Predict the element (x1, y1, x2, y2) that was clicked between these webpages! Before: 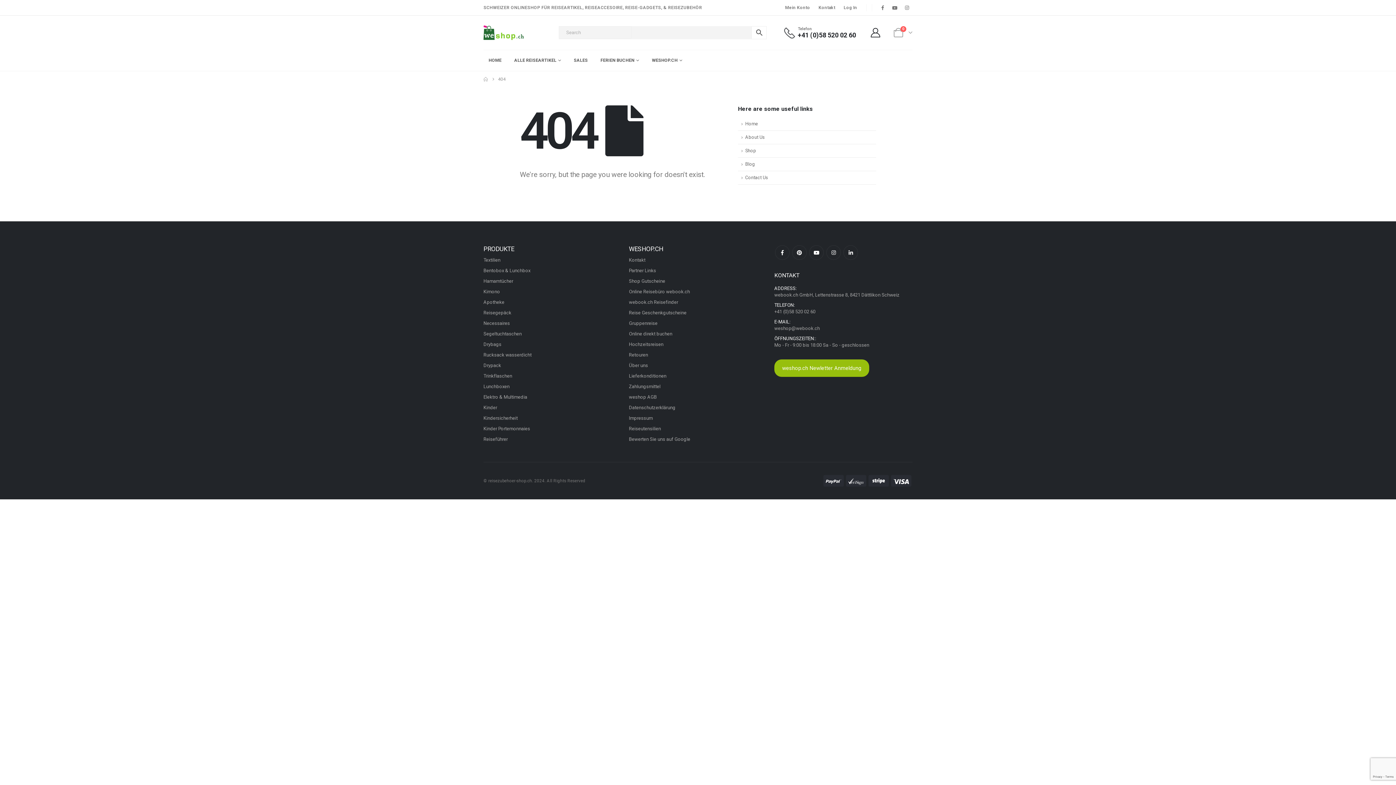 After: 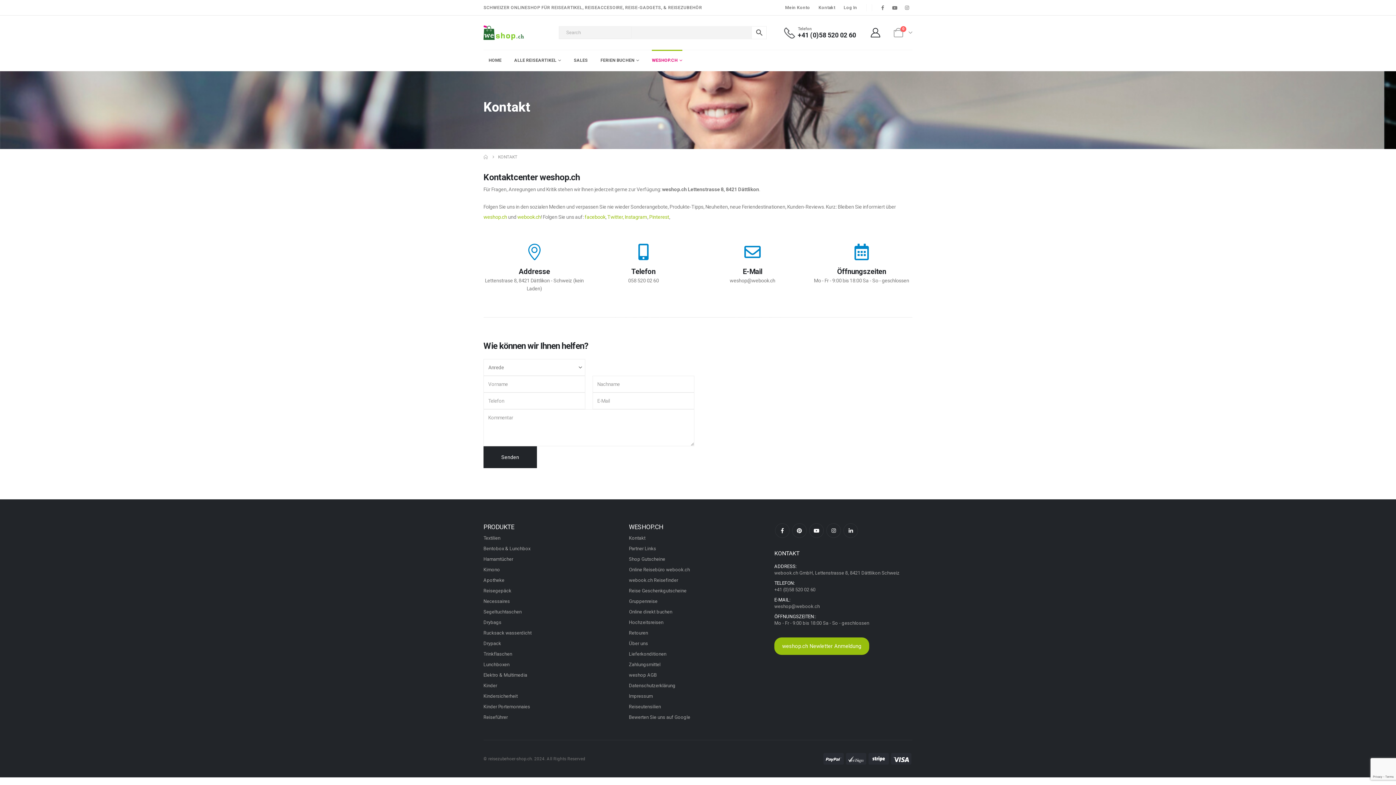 Action: bbox: (814, 0, 839, 15) label: Kontakt